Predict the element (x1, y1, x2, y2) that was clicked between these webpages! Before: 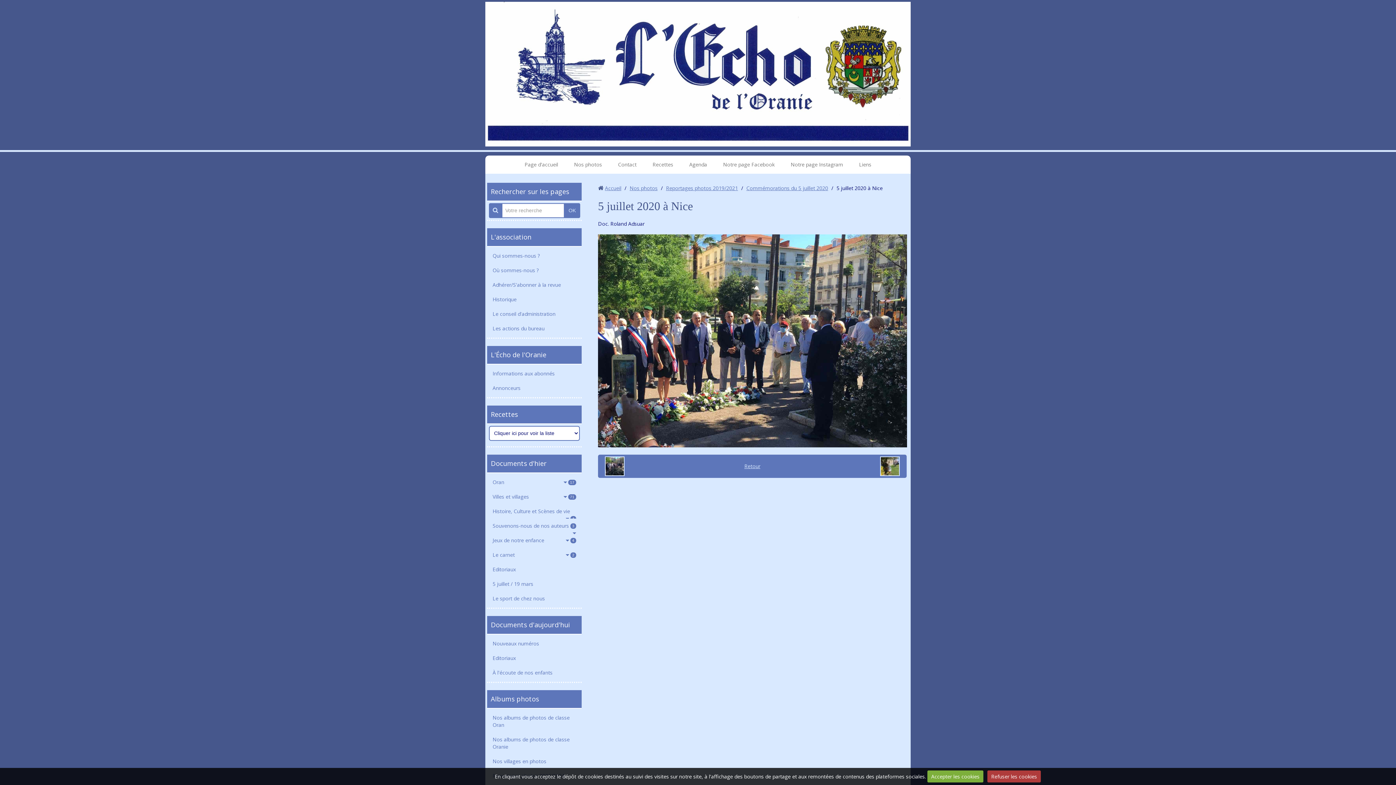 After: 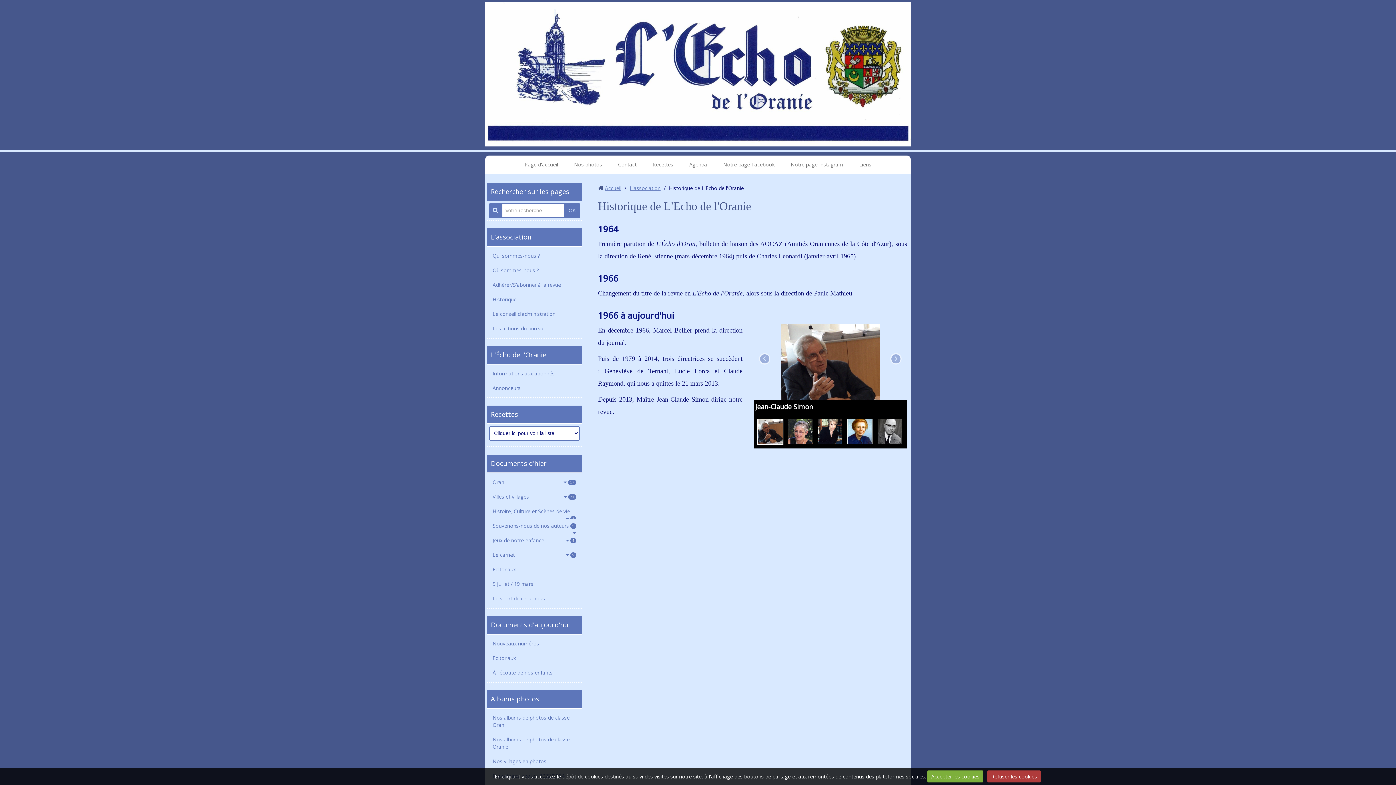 Action: label: Historique bbox: (489, 292, 580, 306)